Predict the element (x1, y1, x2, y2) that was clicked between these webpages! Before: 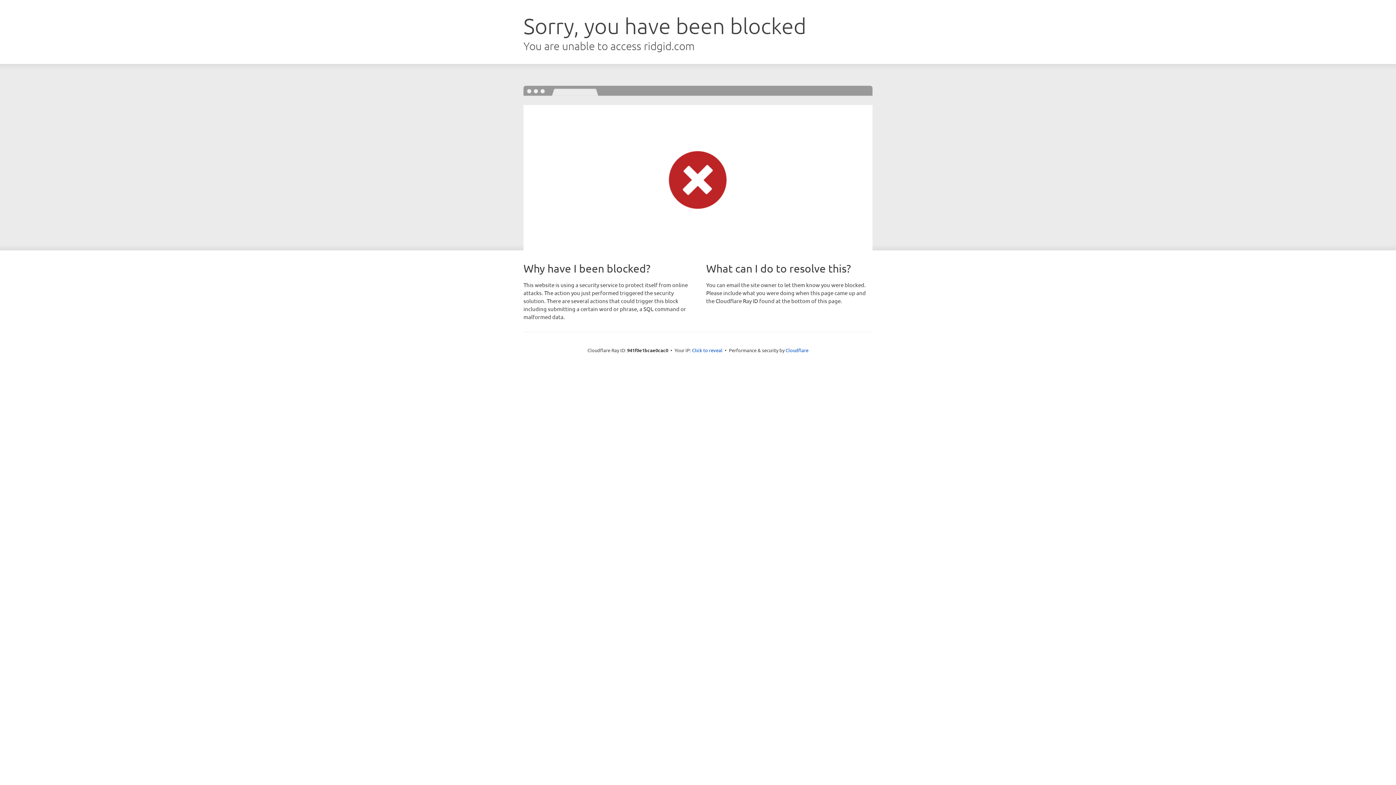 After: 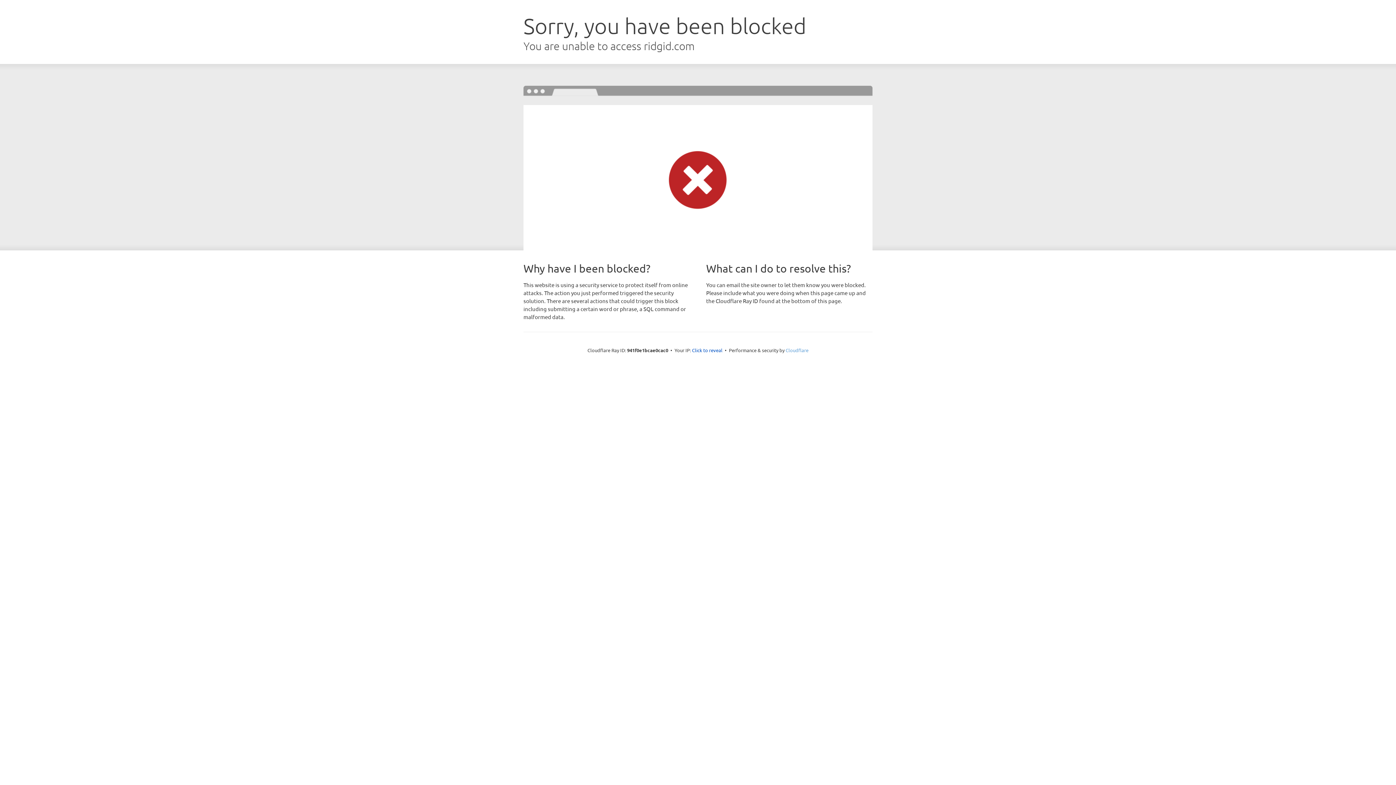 Action: label: Cloudflare bbox: (785, 347, 808, 353)